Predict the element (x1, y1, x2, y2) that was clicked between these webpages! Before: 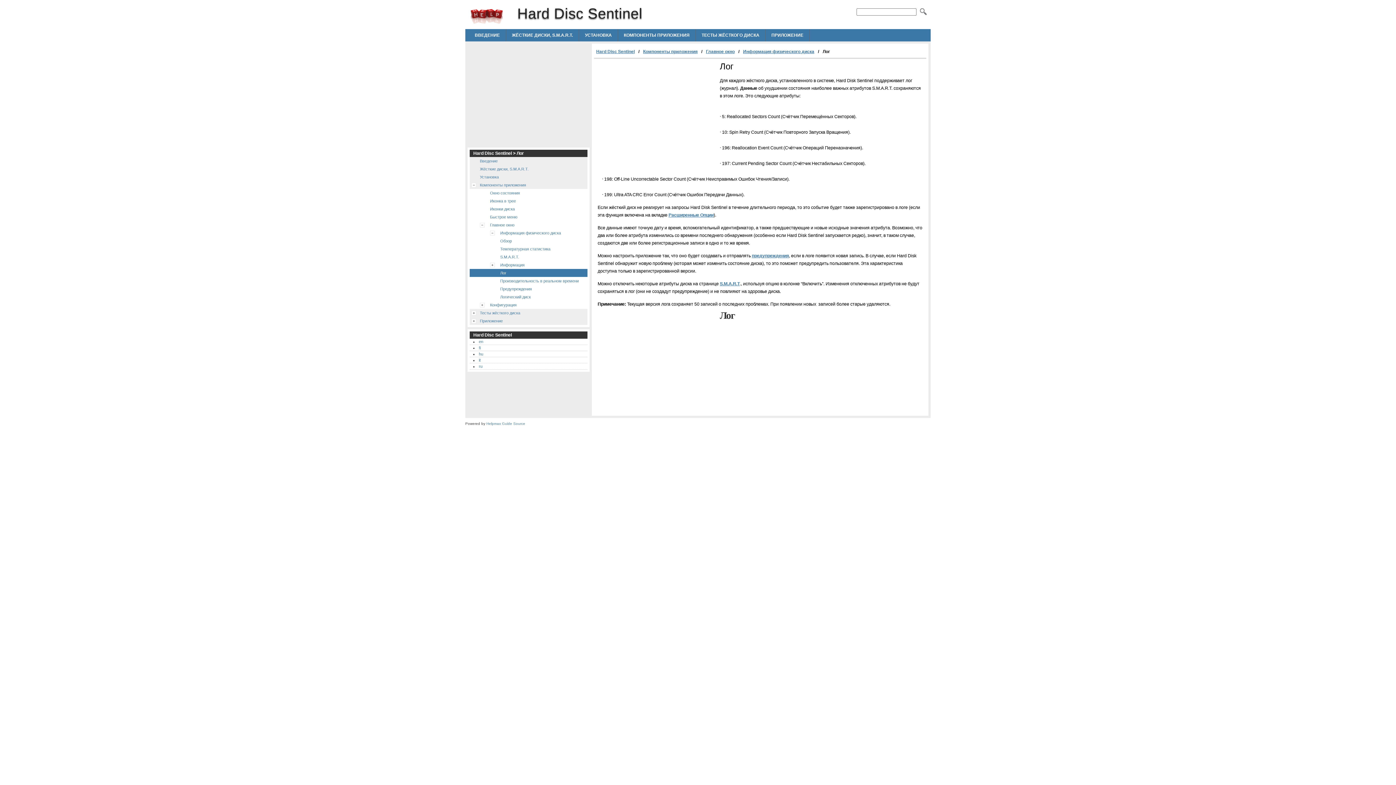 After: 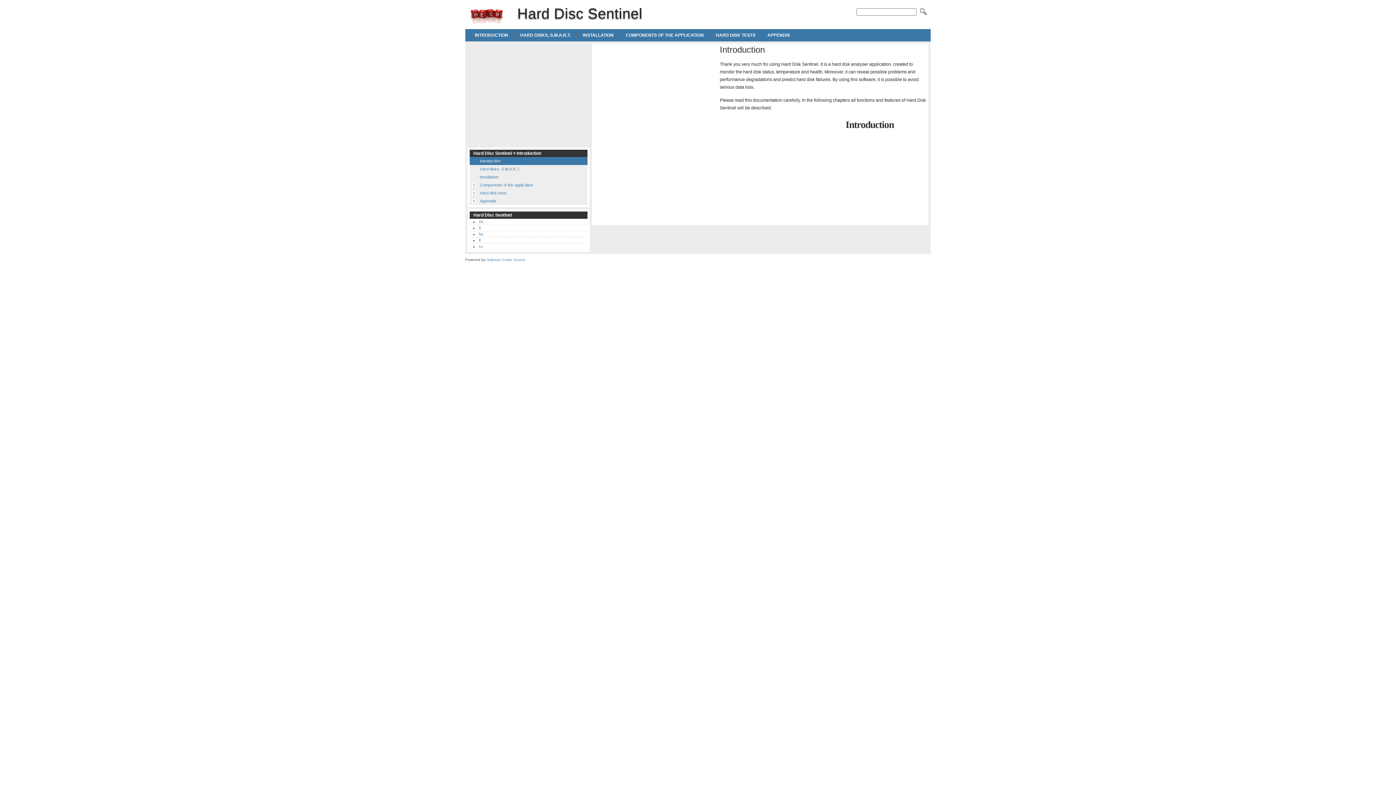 Action: label: en bbox: (478, 339, 483, 344)